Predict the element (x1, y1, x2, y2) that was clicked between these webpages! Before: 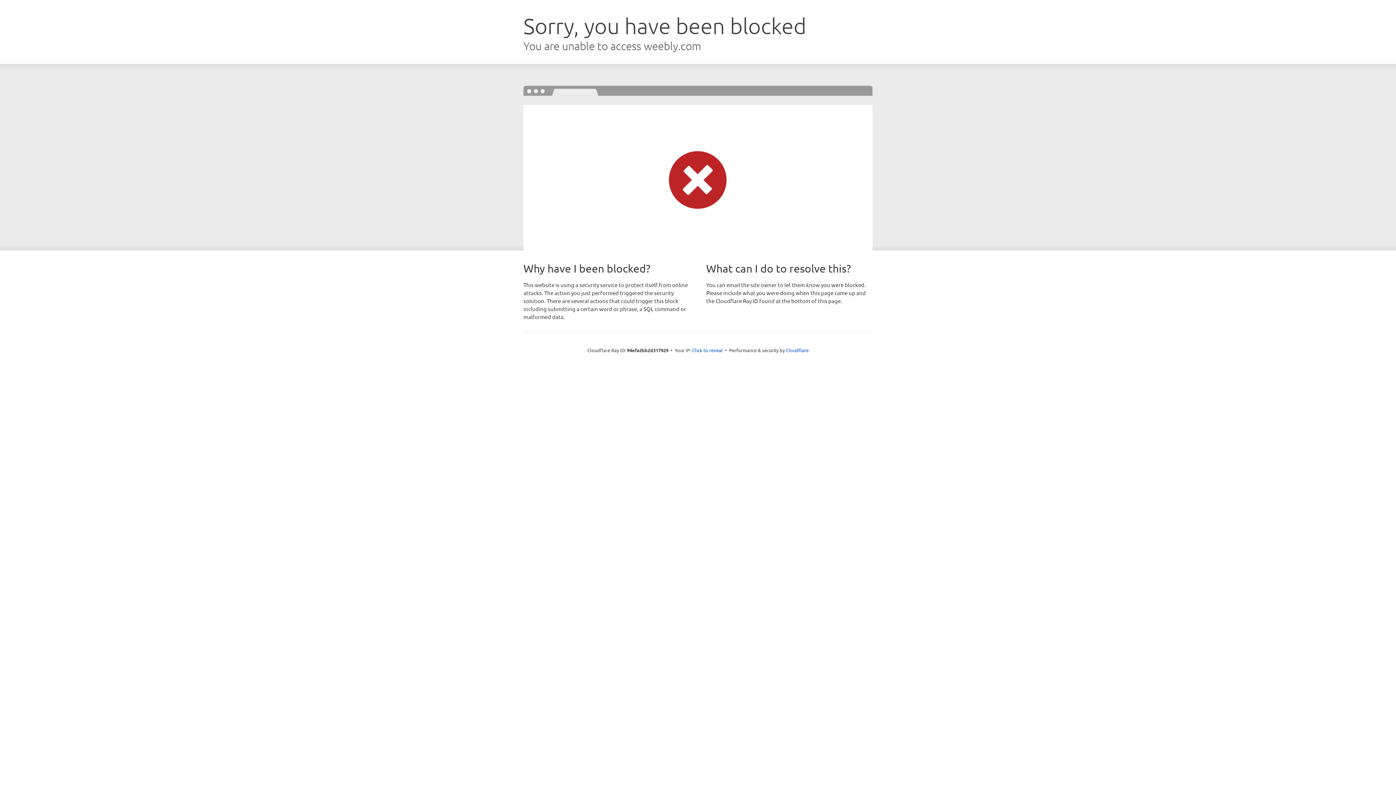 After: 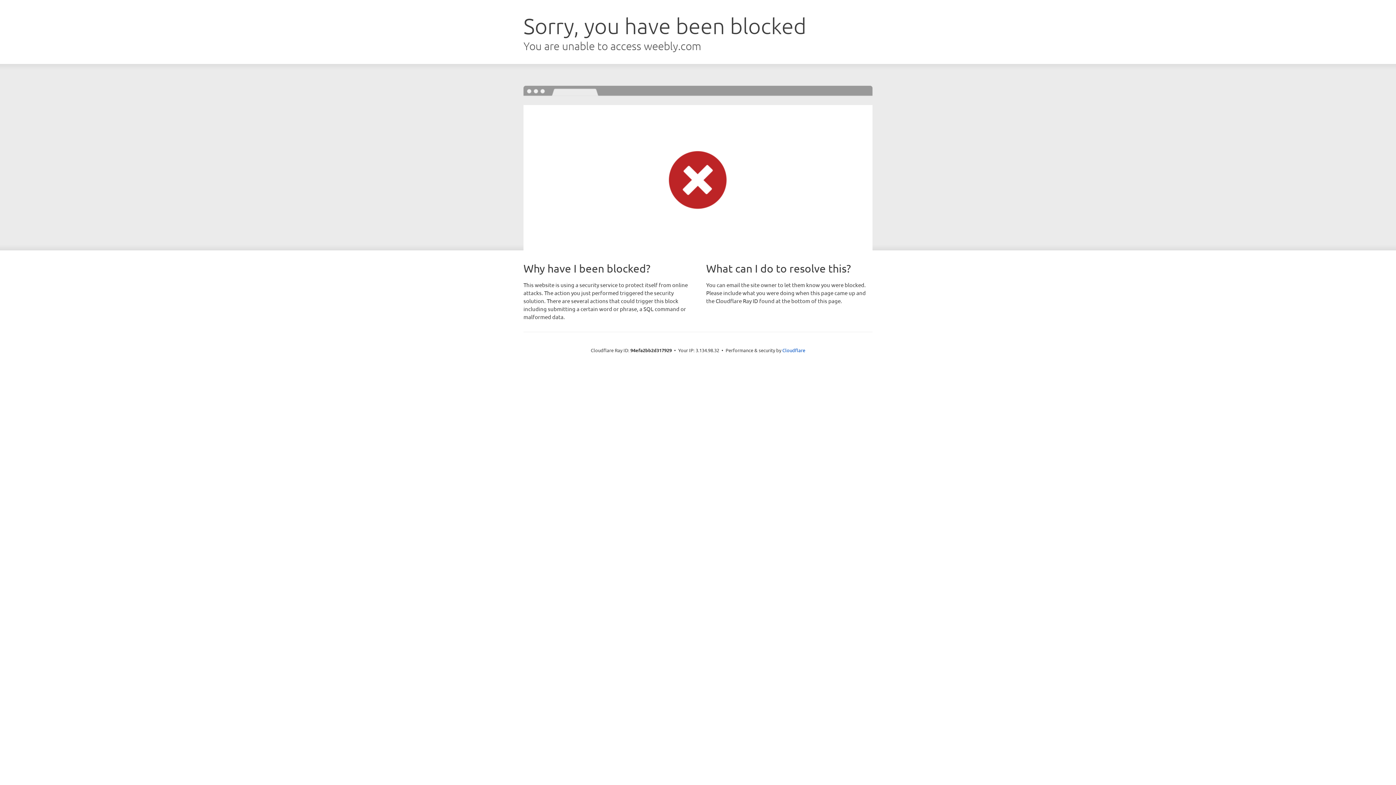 Action: bbox: (692, 346, 722, 353) label: Click to reveal